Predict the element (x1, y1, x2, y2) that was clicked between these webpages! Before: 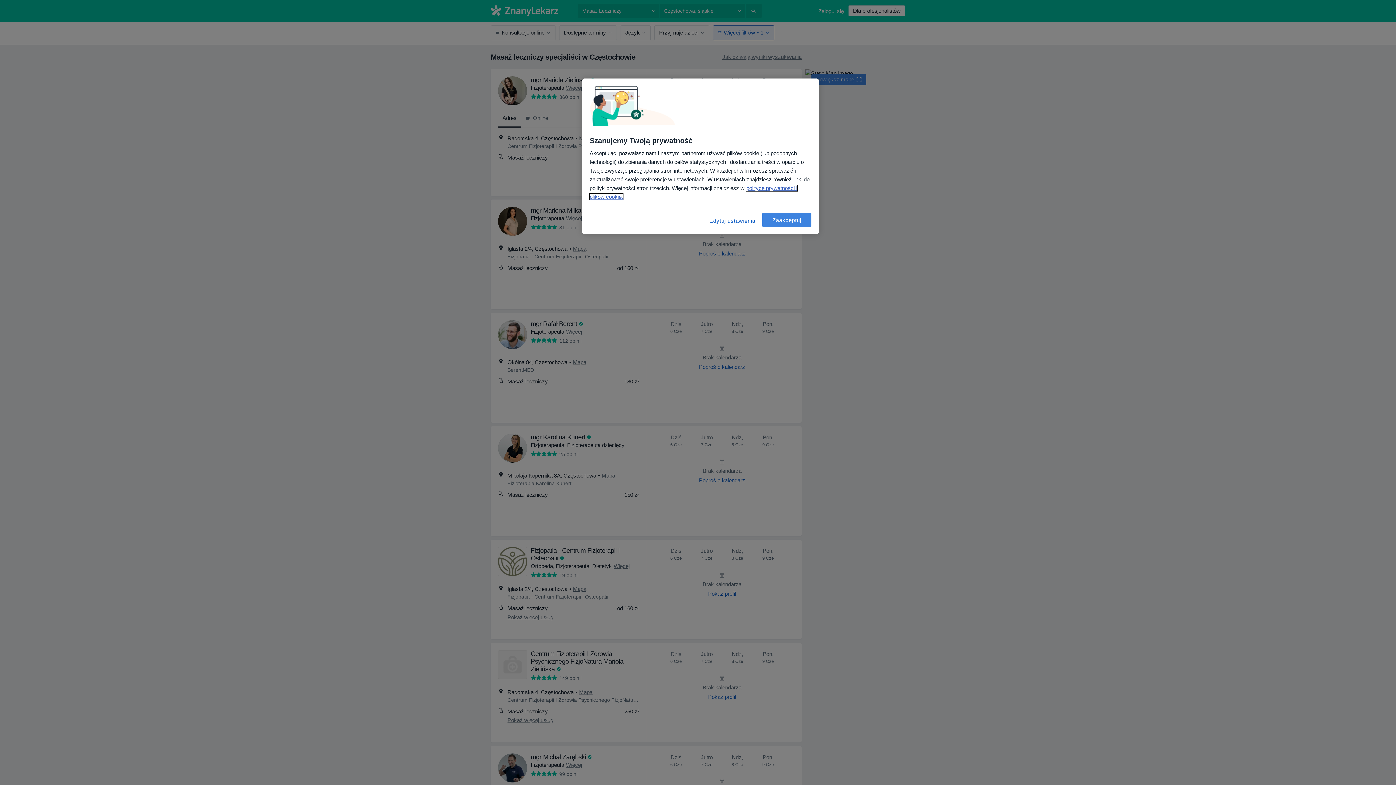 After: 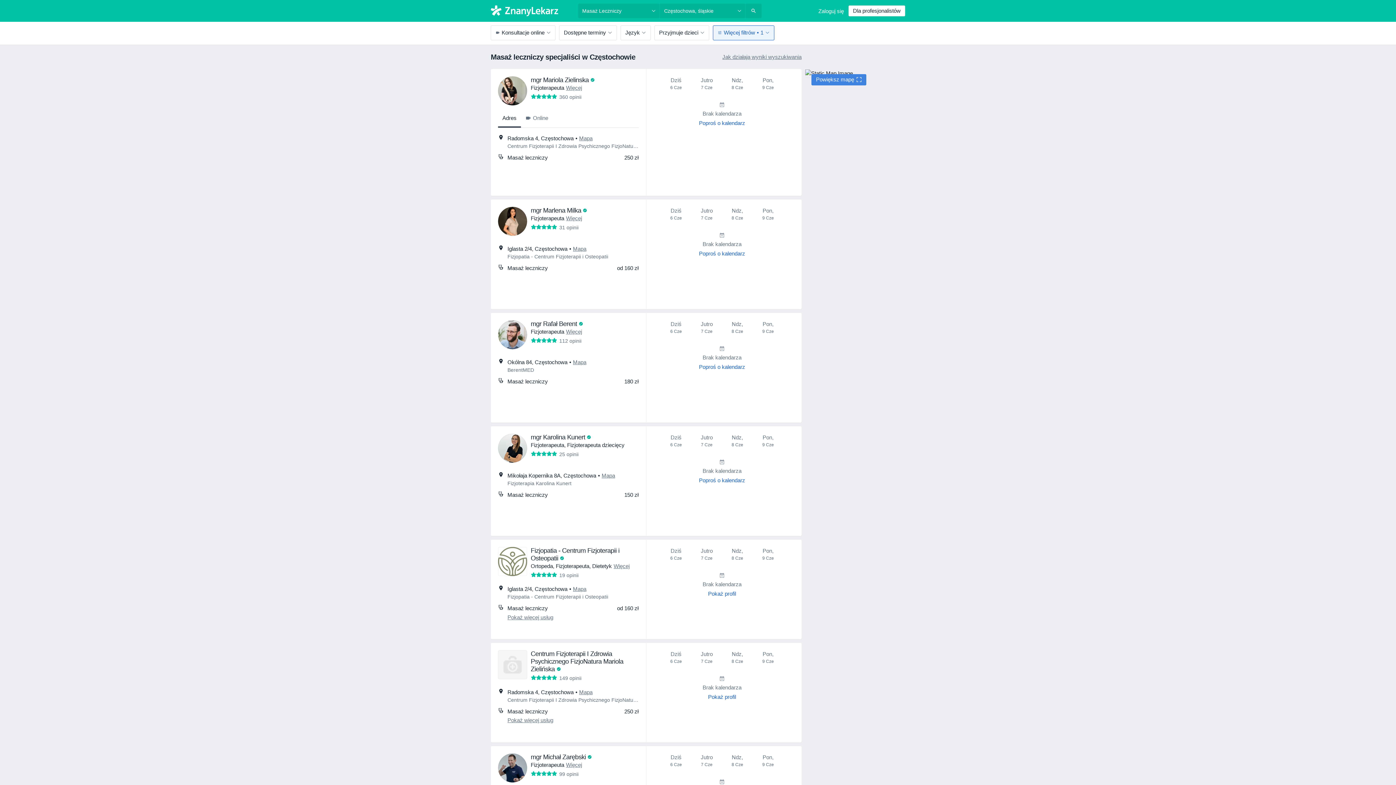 Action: label: Zaakceptuj bbox: (762, 212, 811, 227)